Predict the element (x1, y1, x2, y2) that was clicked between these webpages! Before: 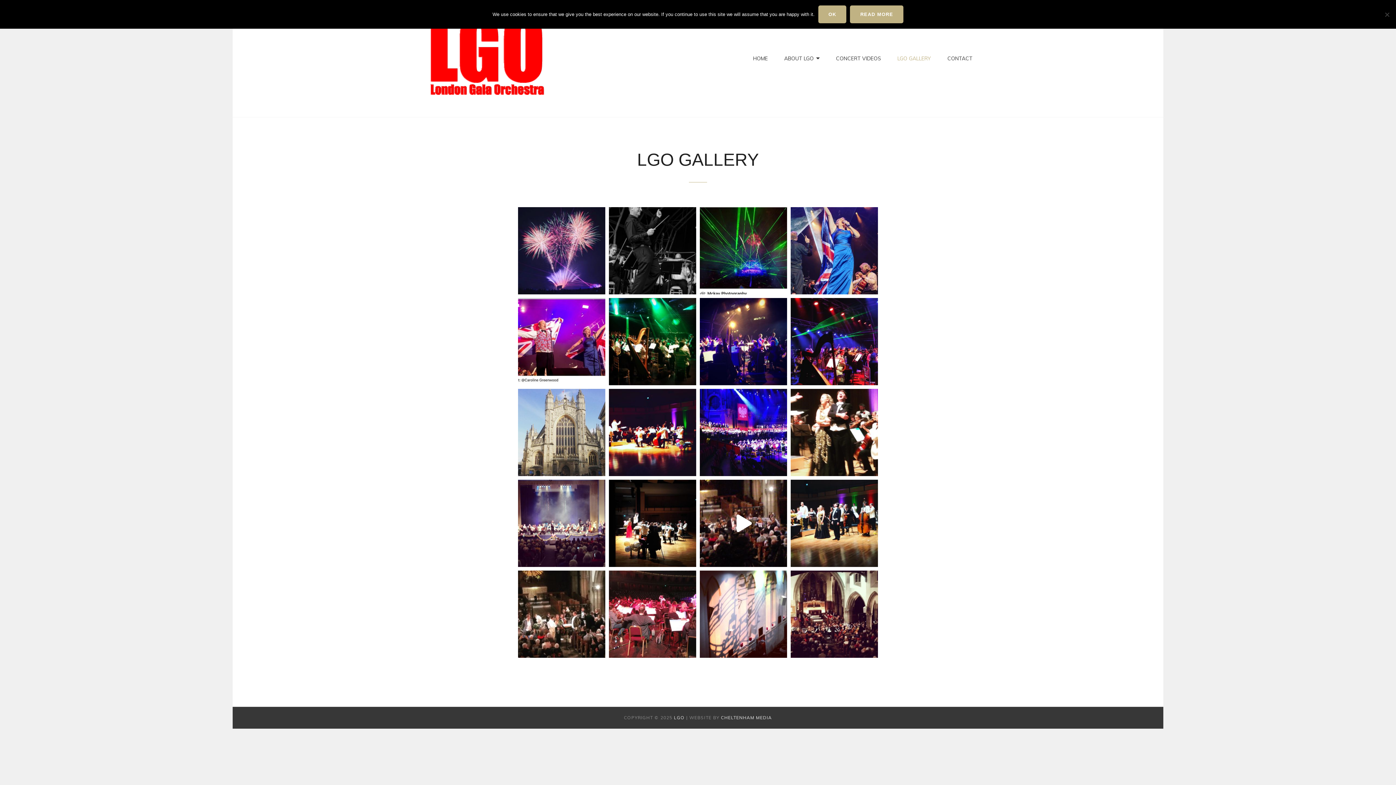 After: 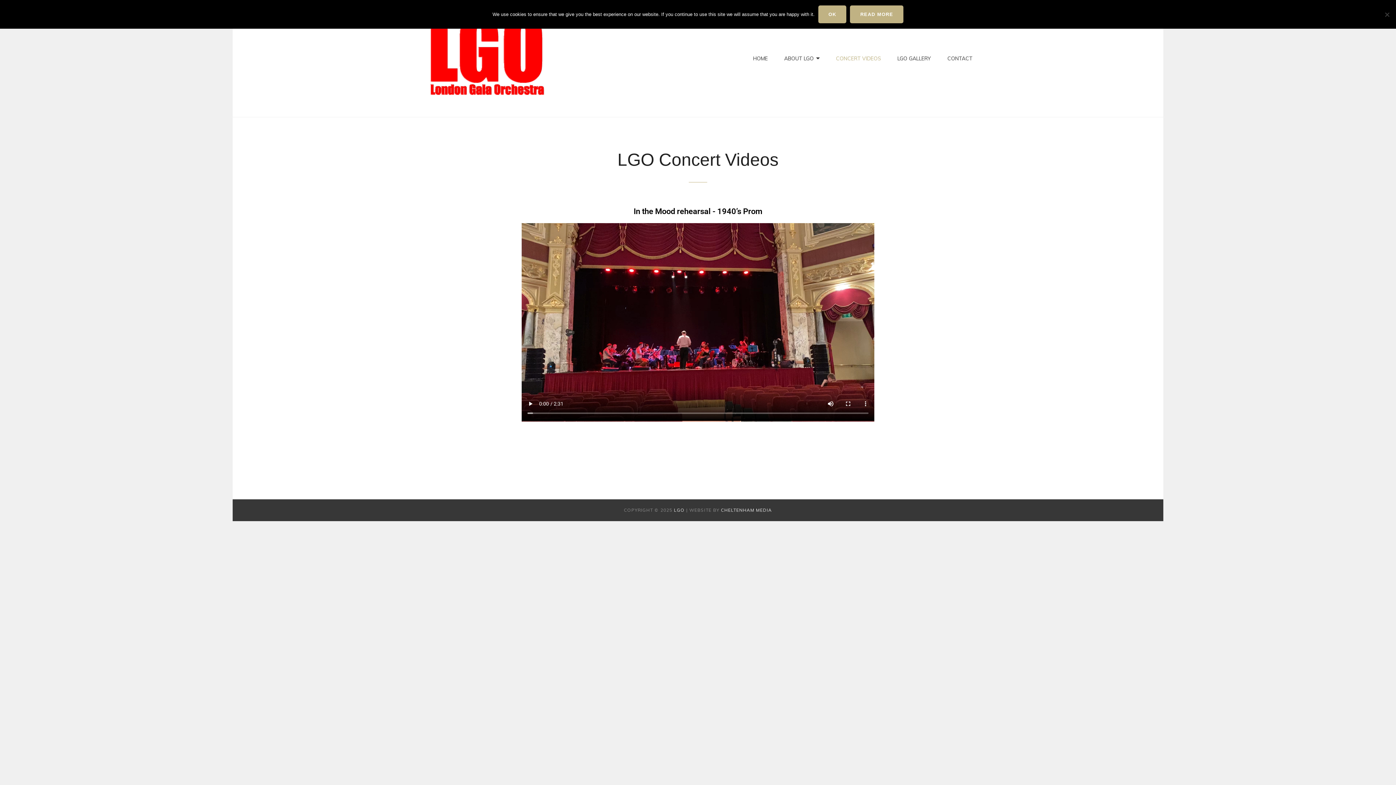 Action: label: CONCERT VIDEOS bbox: (828, 43, 888, 73)